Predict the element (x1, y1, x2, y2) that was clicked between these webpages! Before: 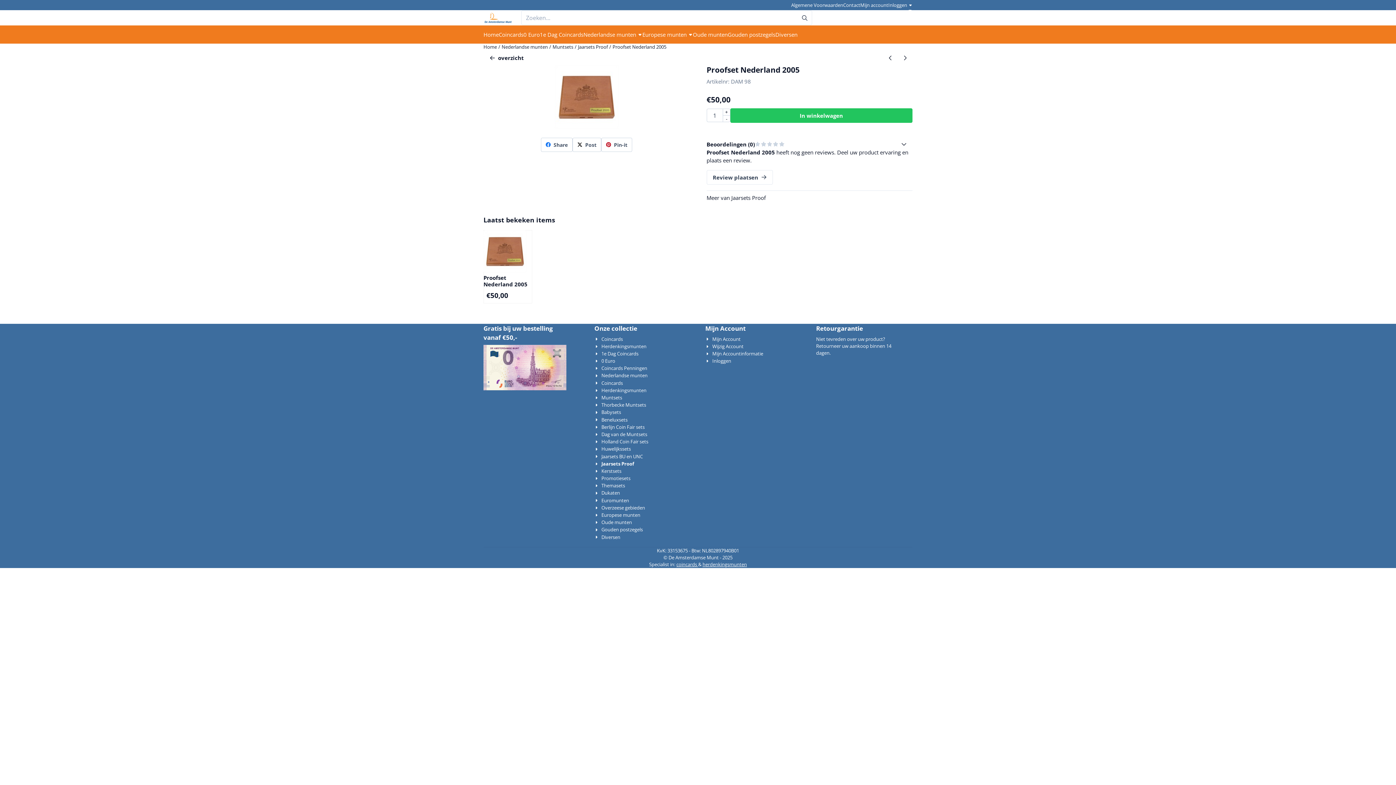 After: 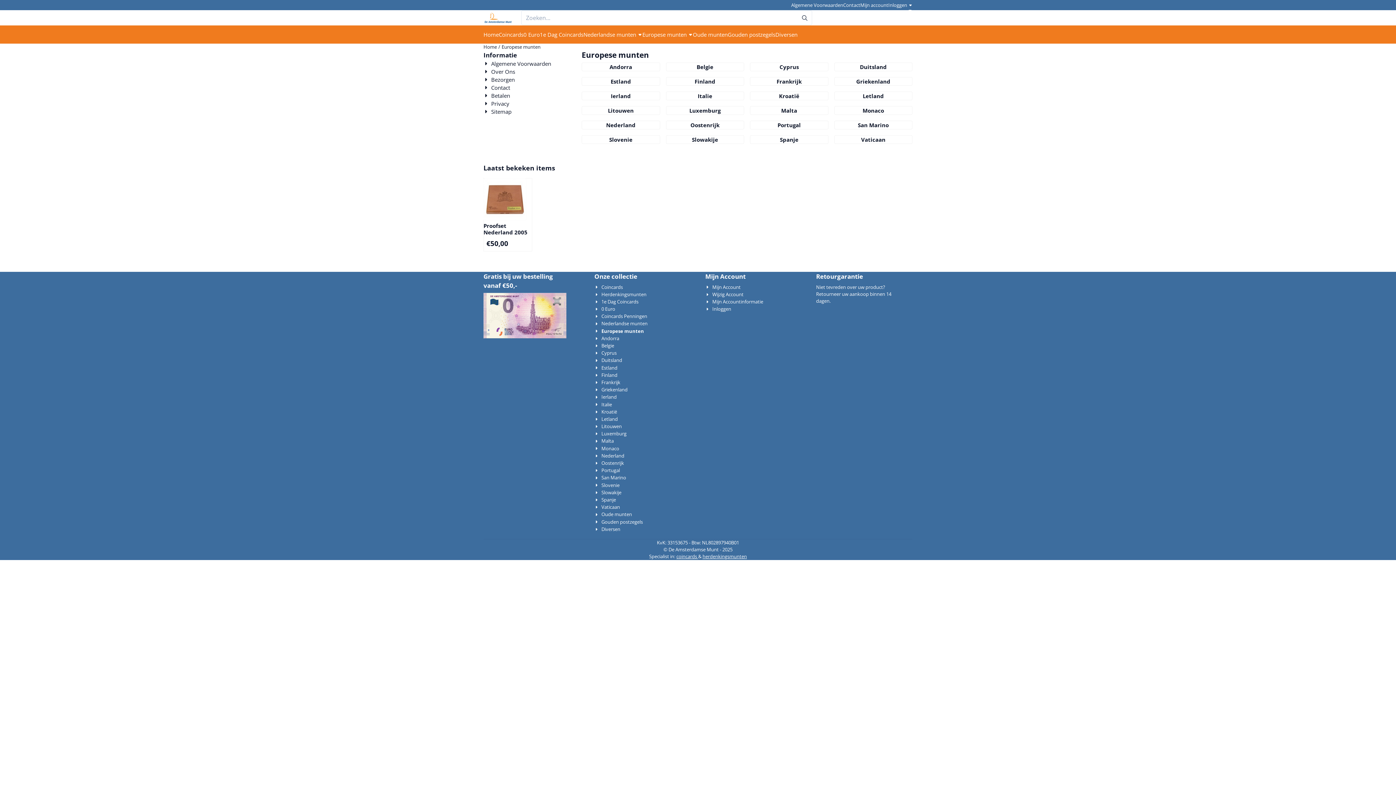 Action: label: Europese munten bbox: (594, 512, 640, 518)